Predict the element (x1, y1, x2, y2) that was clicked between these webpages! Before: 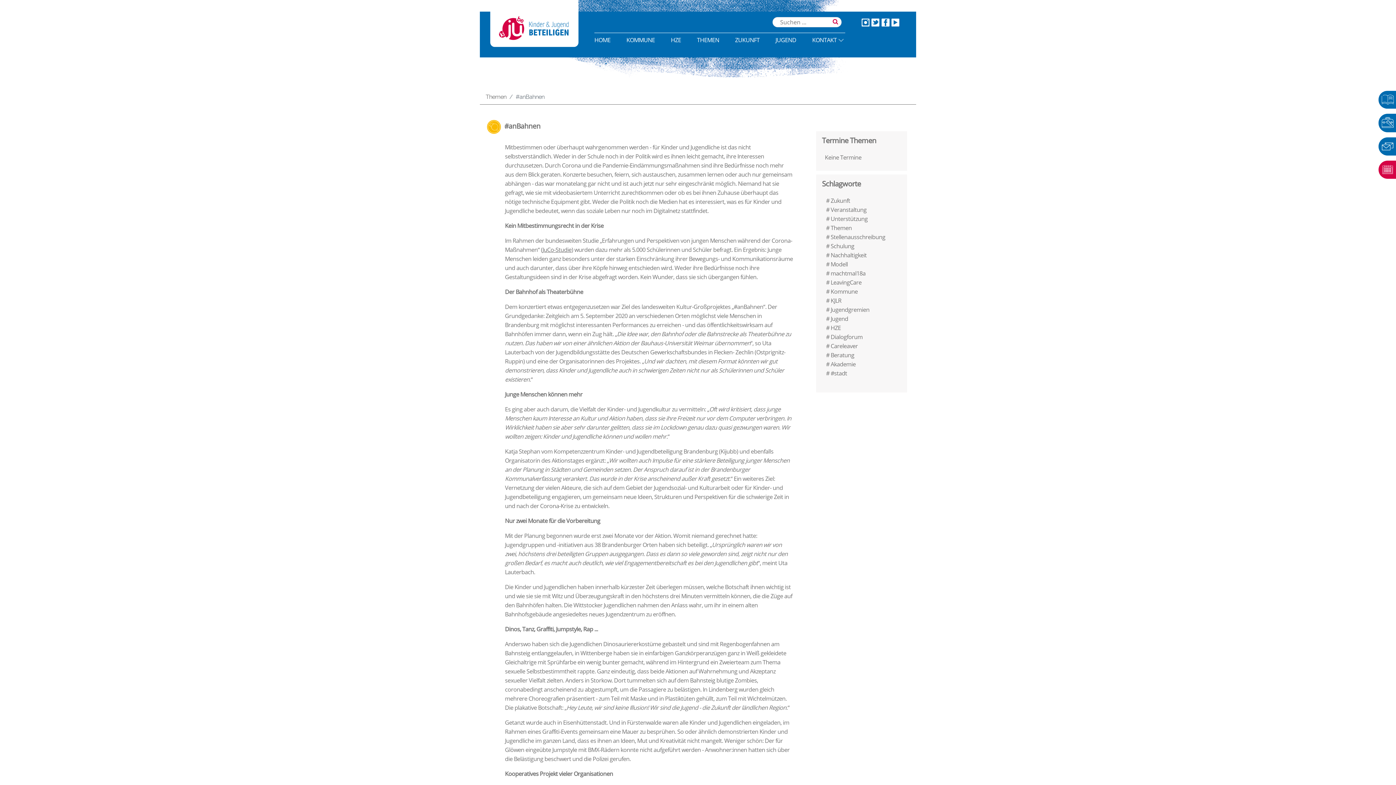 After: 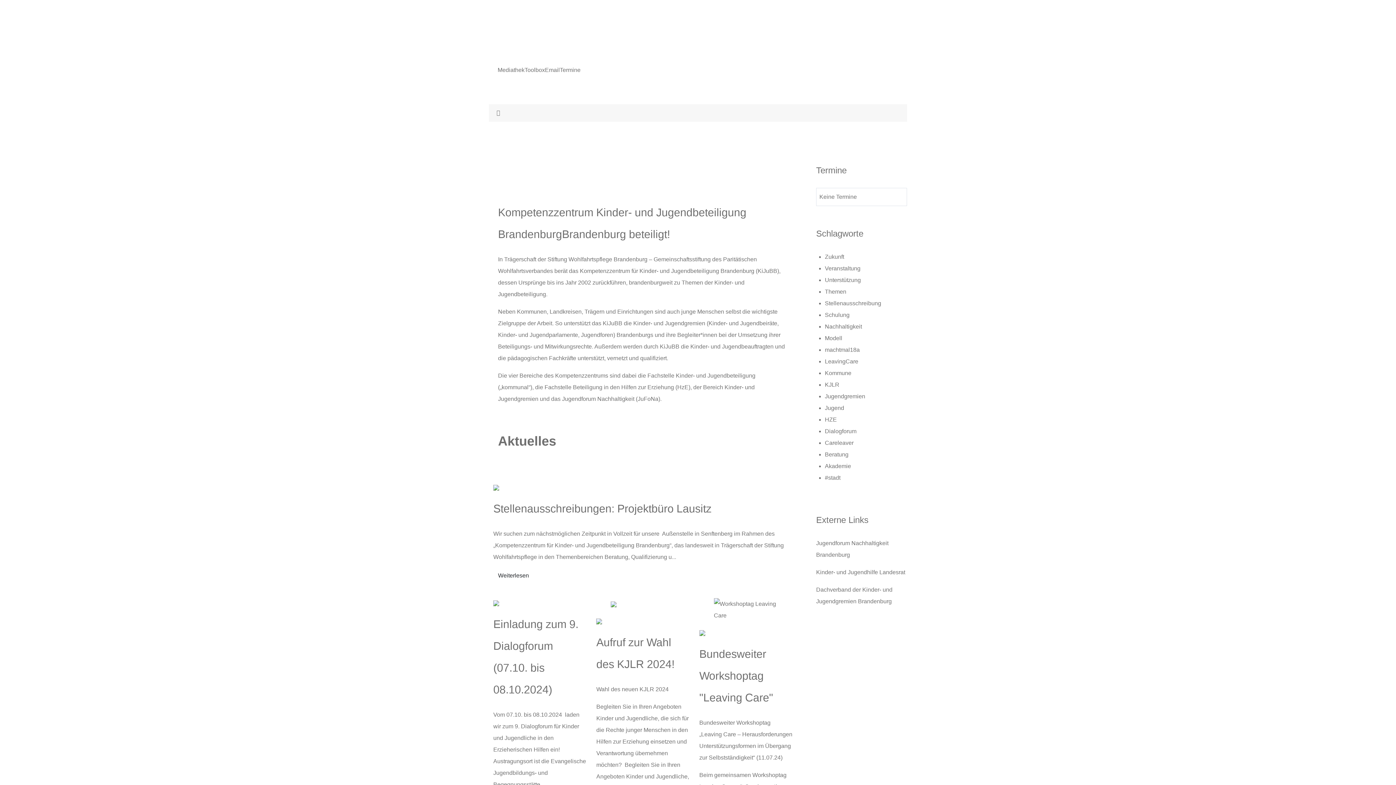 Action: bbox: (489, -1, 580, 48)